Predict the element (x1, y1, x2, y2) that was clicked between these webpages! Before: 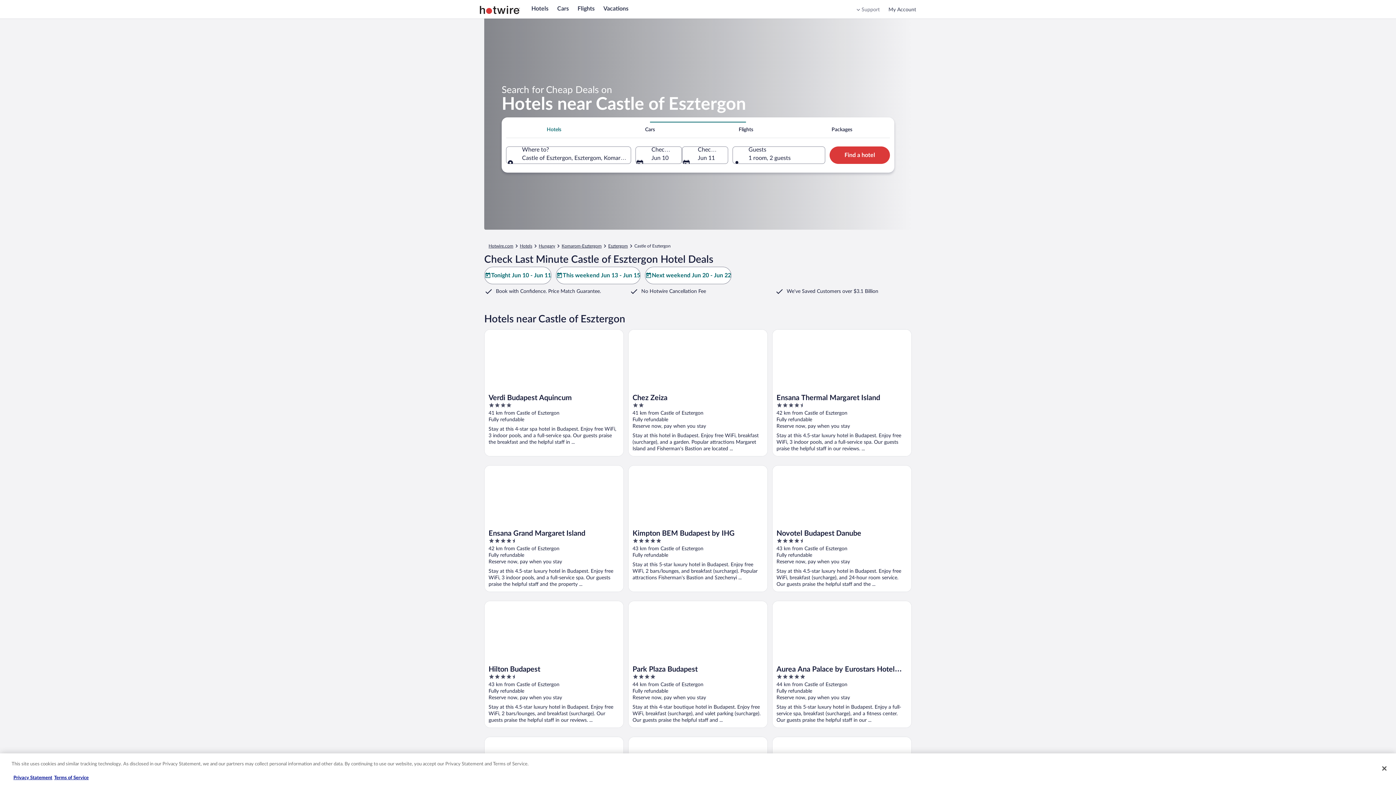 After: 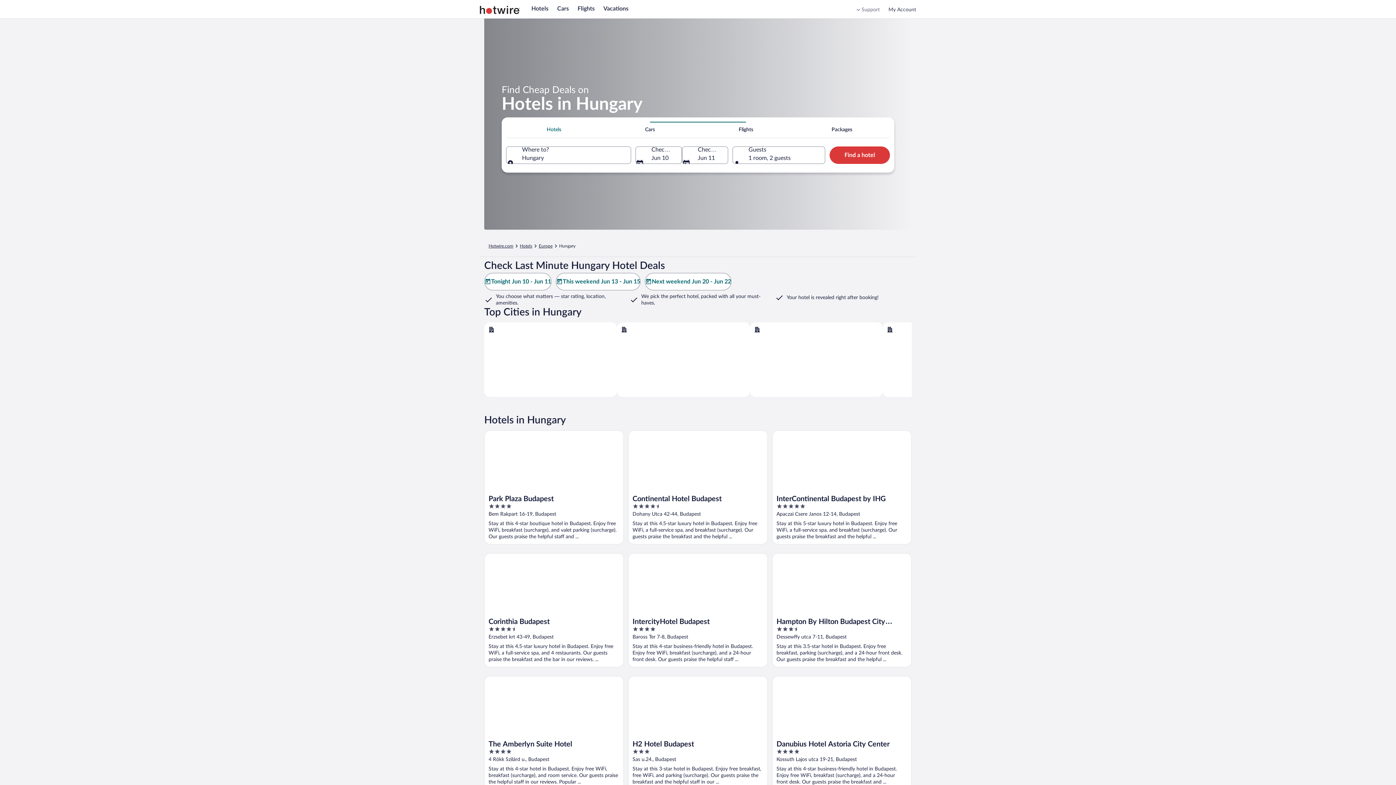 Action: bbox: (538, 243, 555, 249) label: Hungary